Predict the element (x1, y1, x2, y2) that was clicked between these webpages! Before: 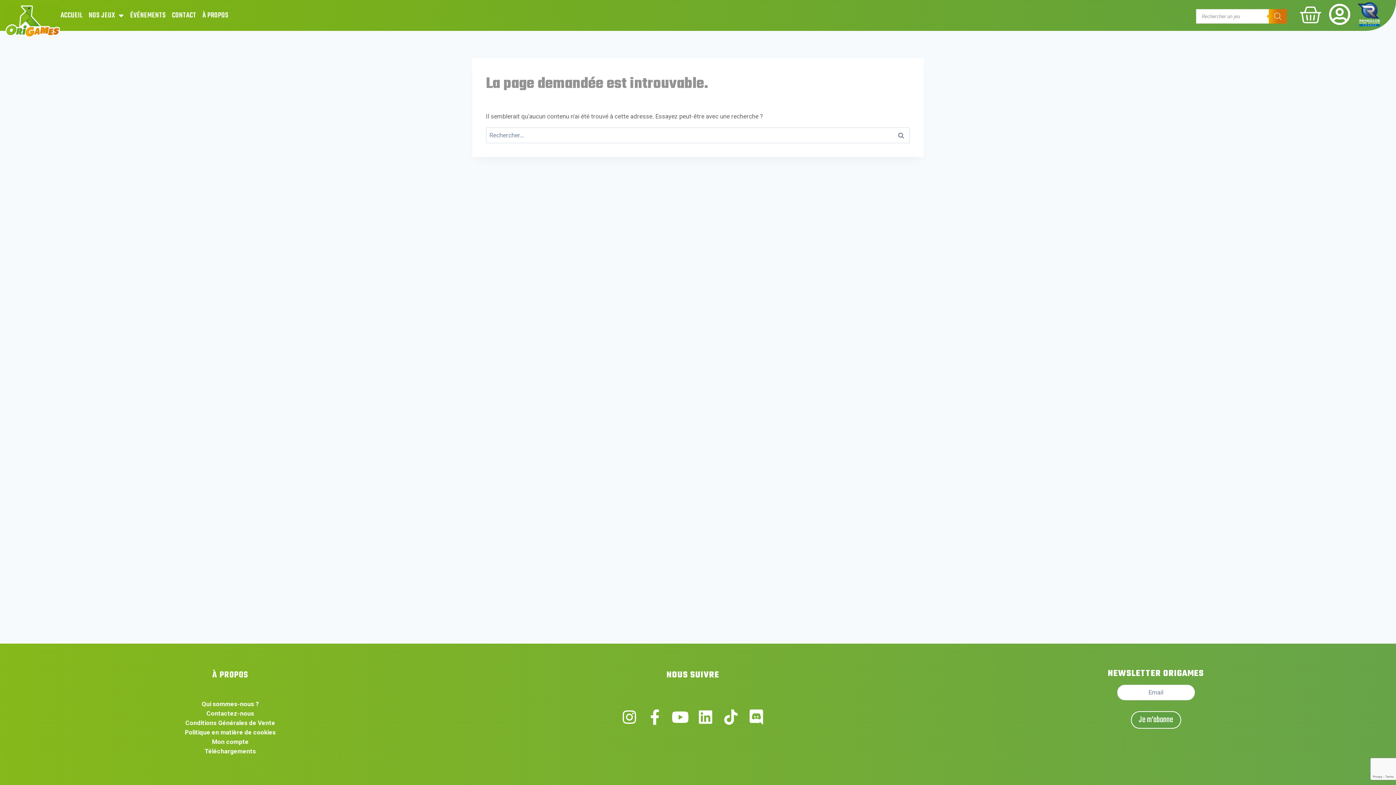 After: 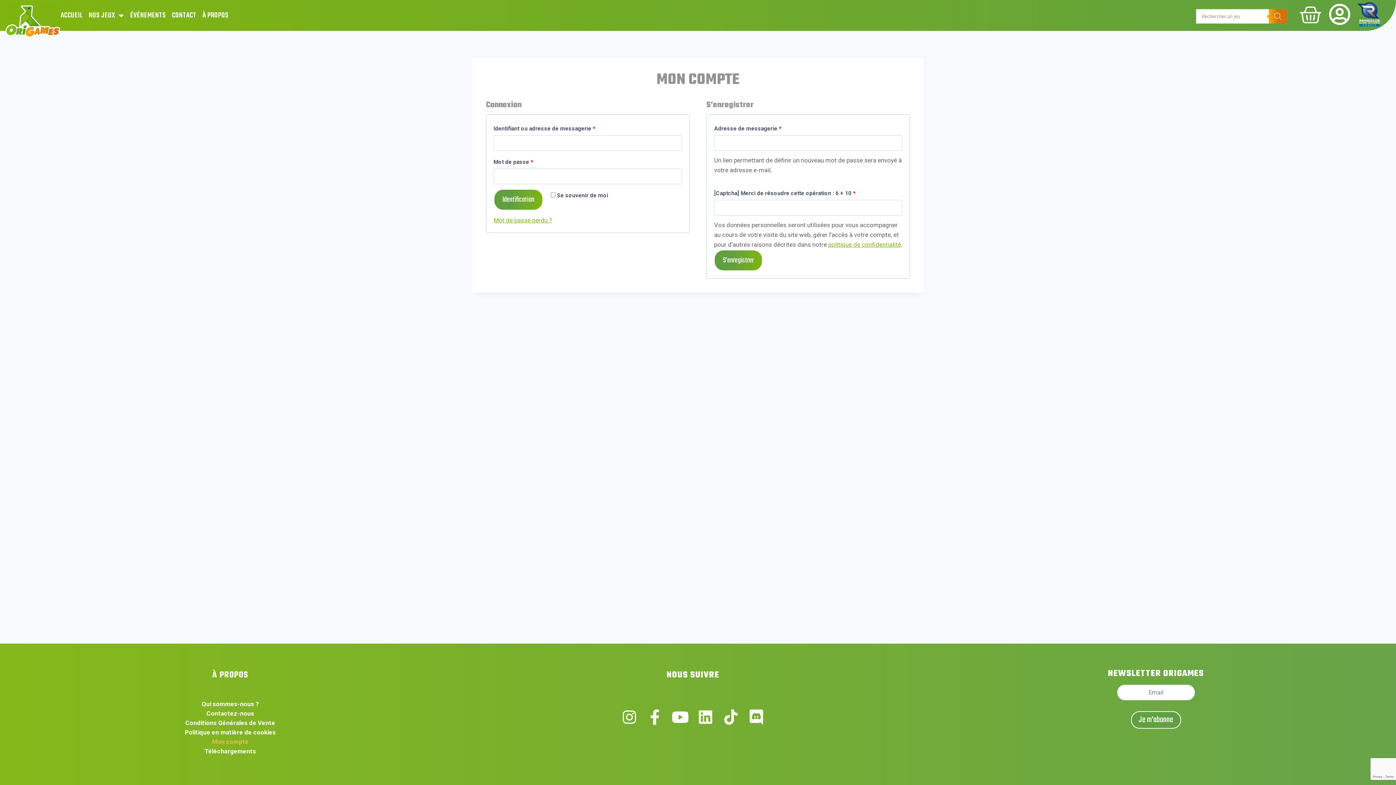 Action: bbox: (1329, 3, 1350, 25)